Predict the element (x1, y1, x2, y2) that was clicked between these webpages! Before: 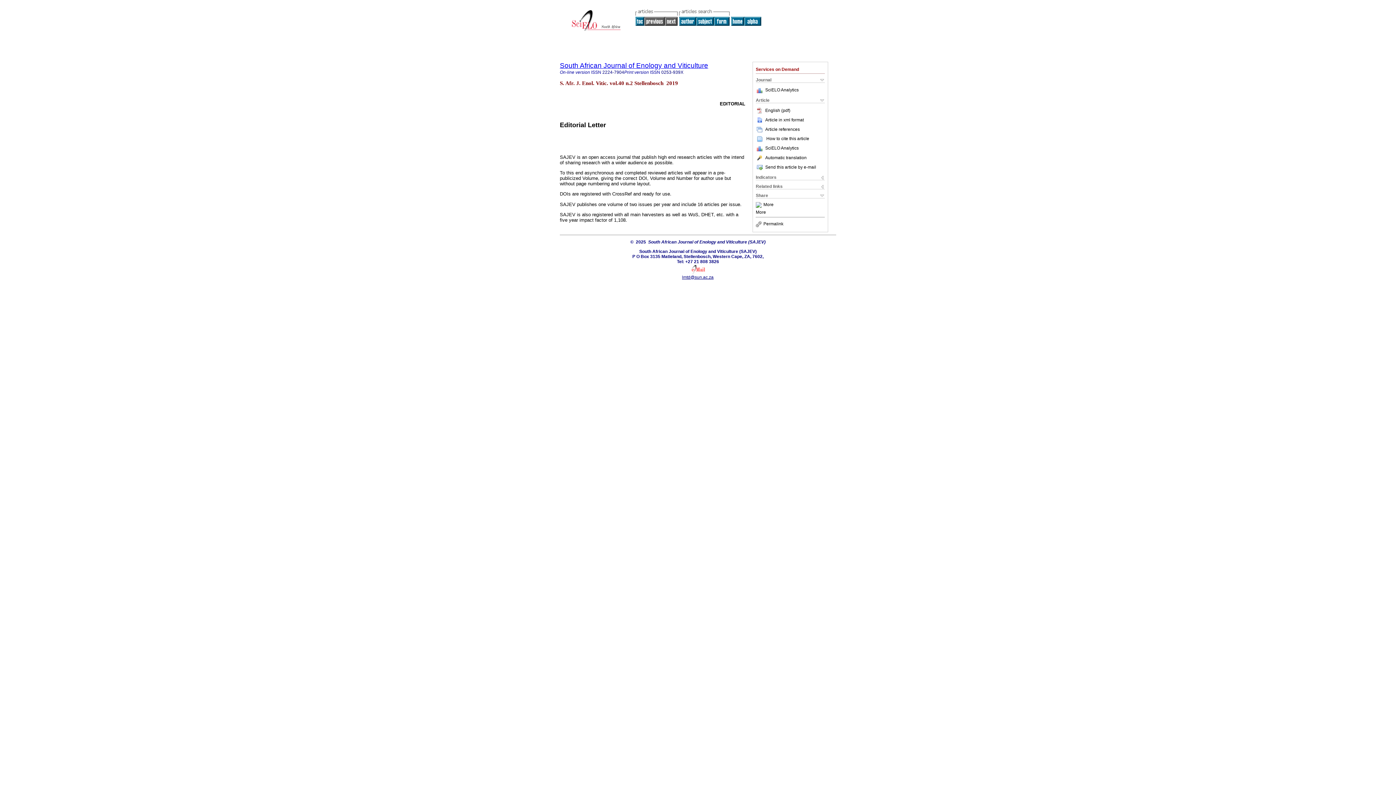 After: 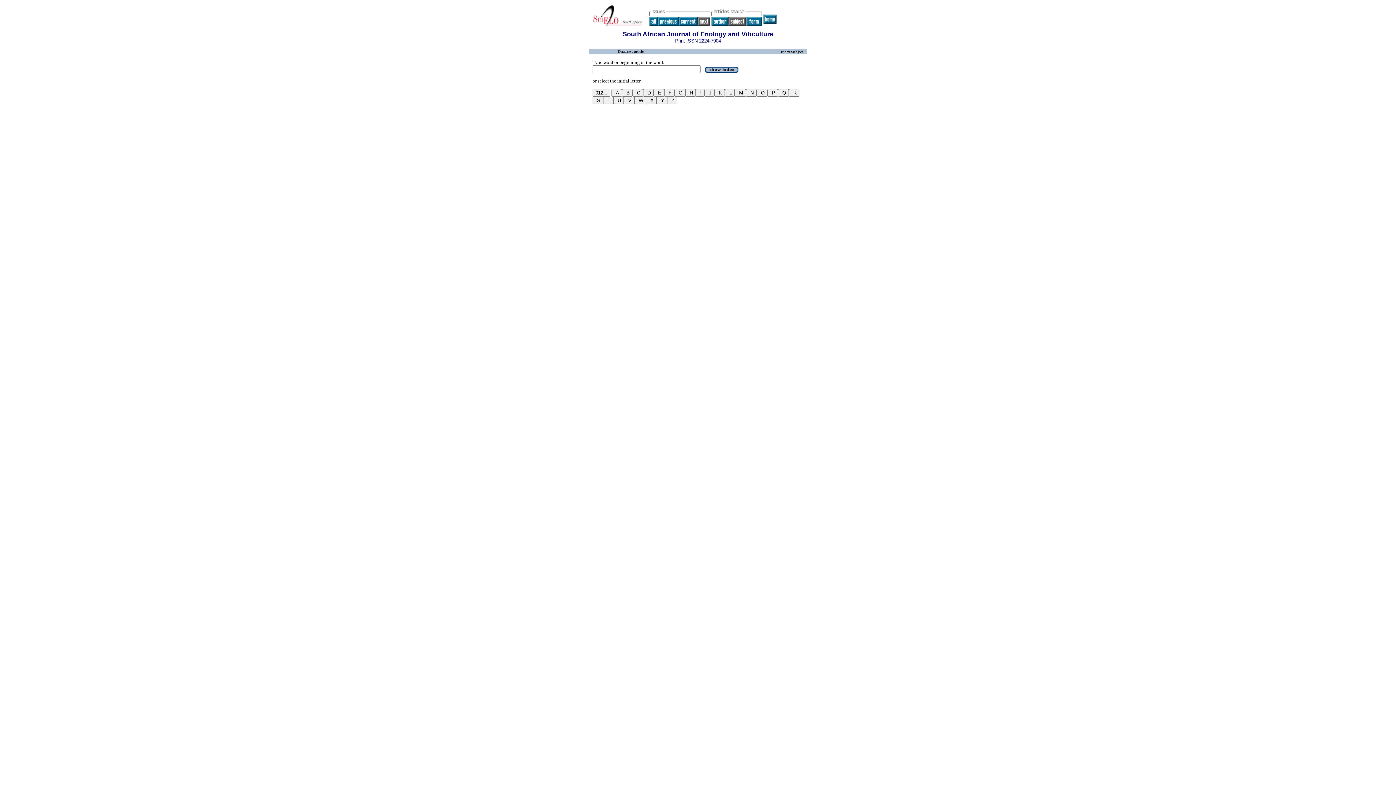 Action: bbox: (696, 21, 714, 26)